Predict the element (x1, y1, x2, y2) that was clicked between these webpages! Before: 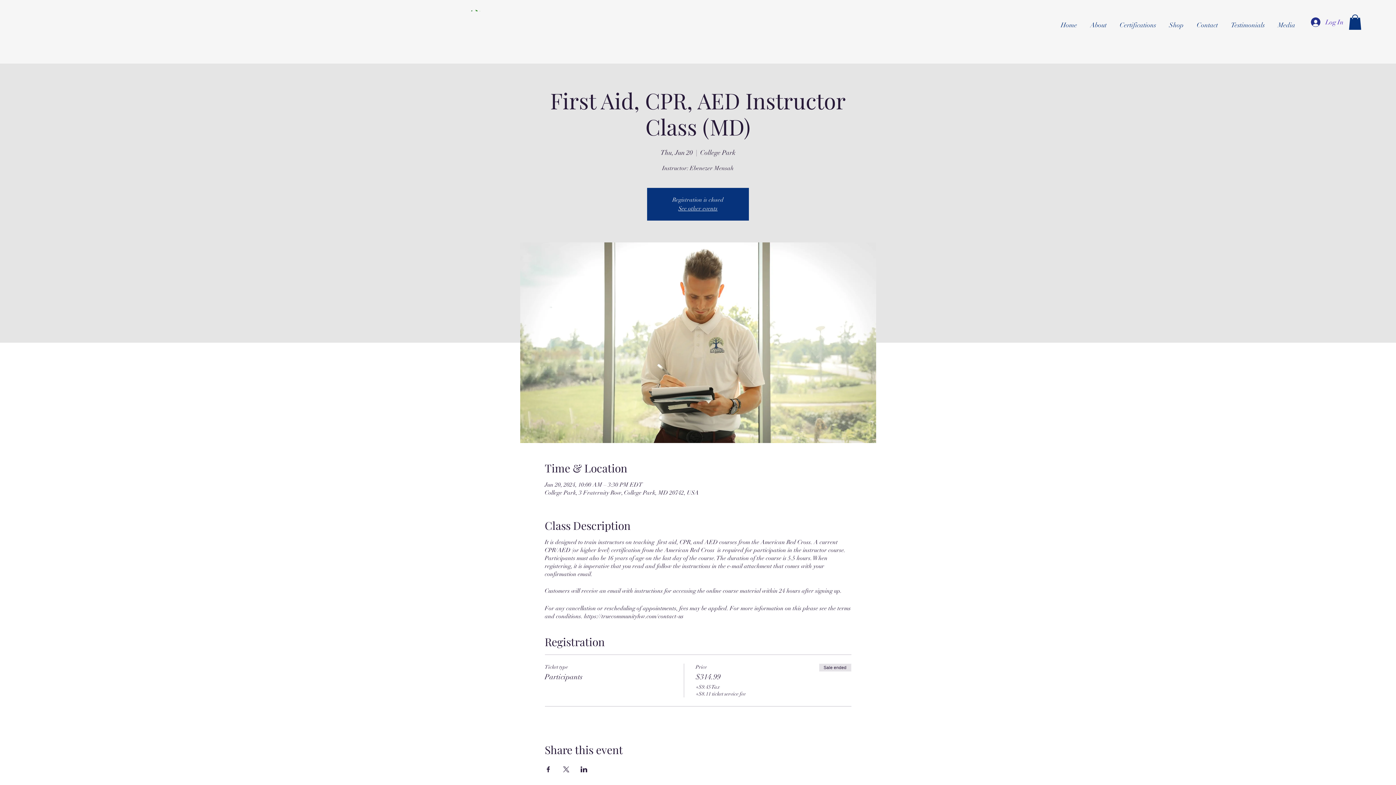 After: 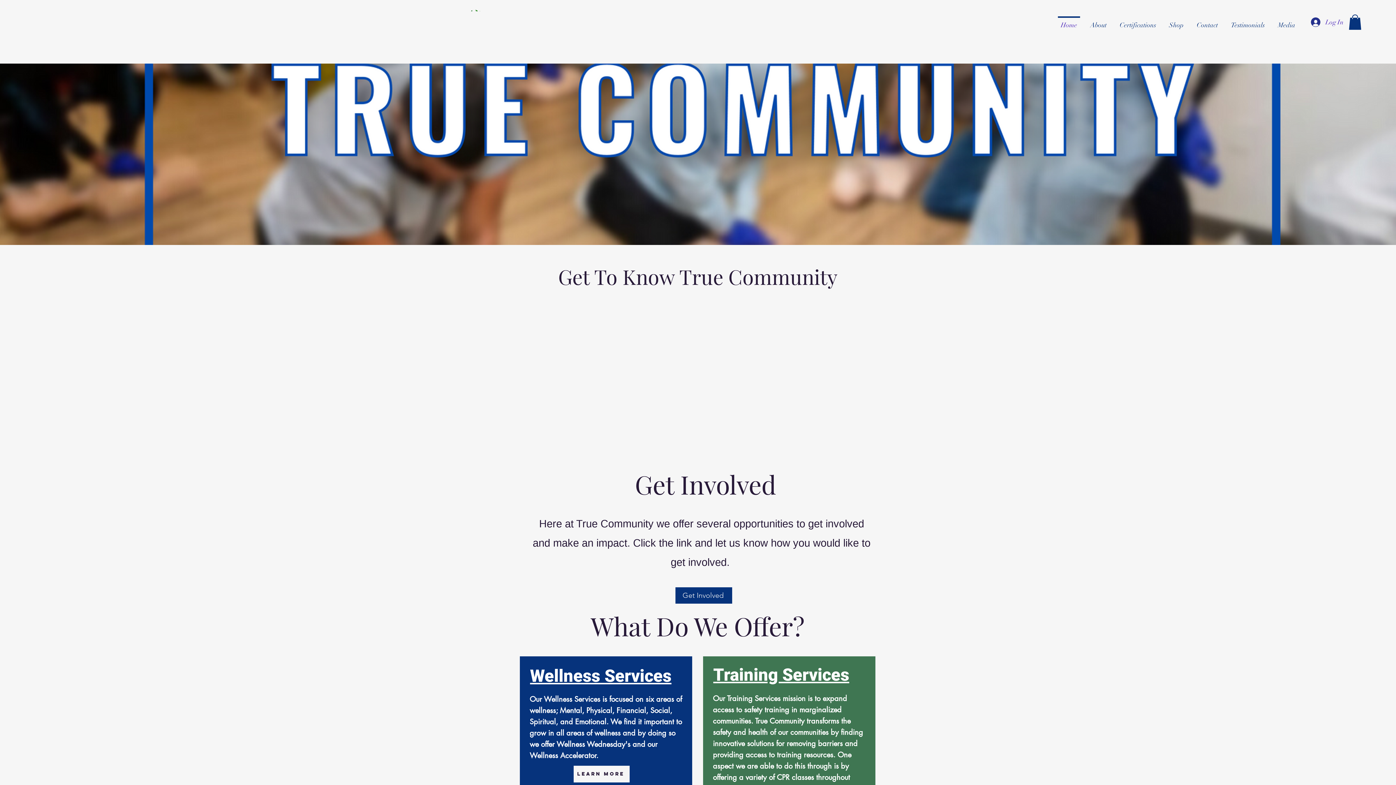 Action: bbox: (678, 205, 717, 212) label: See other events